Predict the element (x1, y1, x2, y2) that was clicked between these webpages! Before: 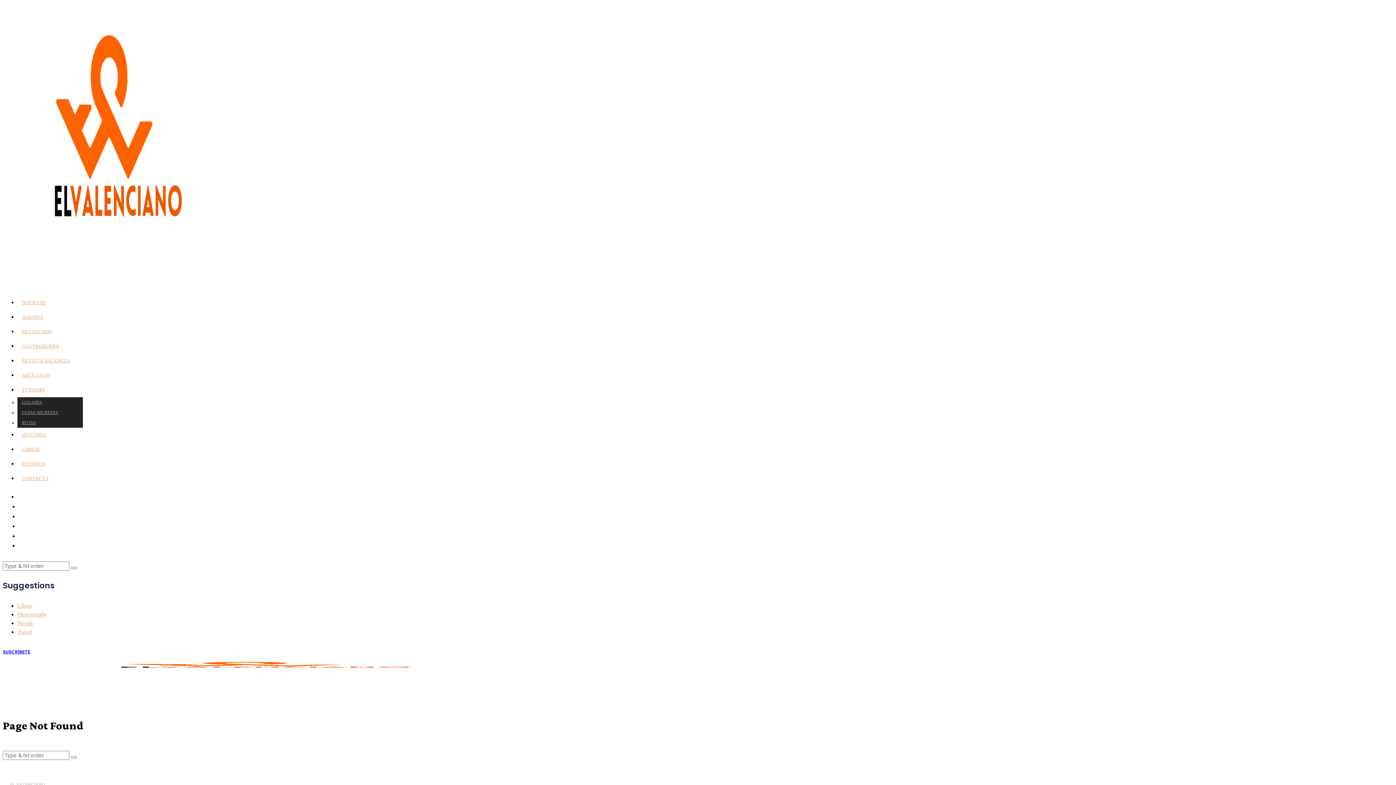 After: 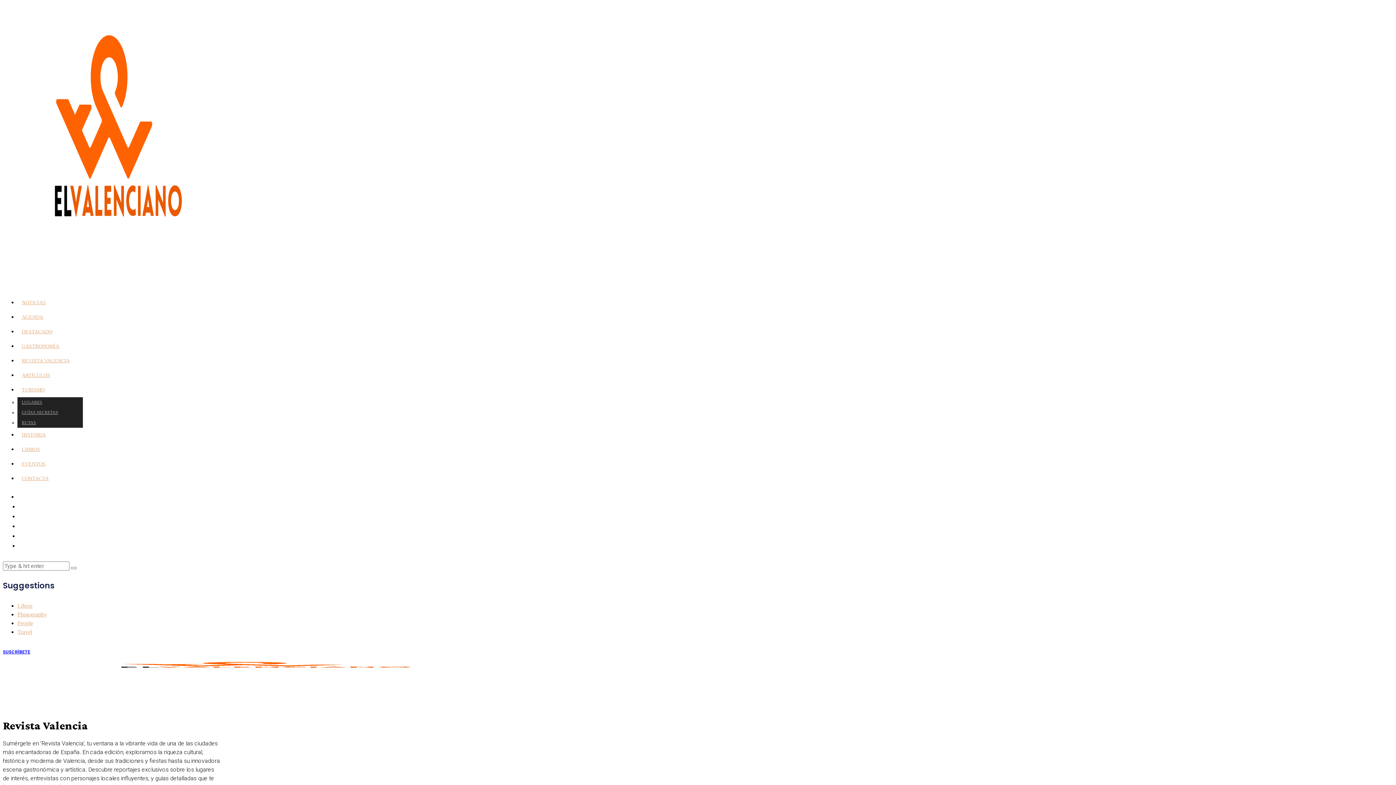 Action: bbox: (17, 358, 75, 363) label: REVISTA VALENCIA